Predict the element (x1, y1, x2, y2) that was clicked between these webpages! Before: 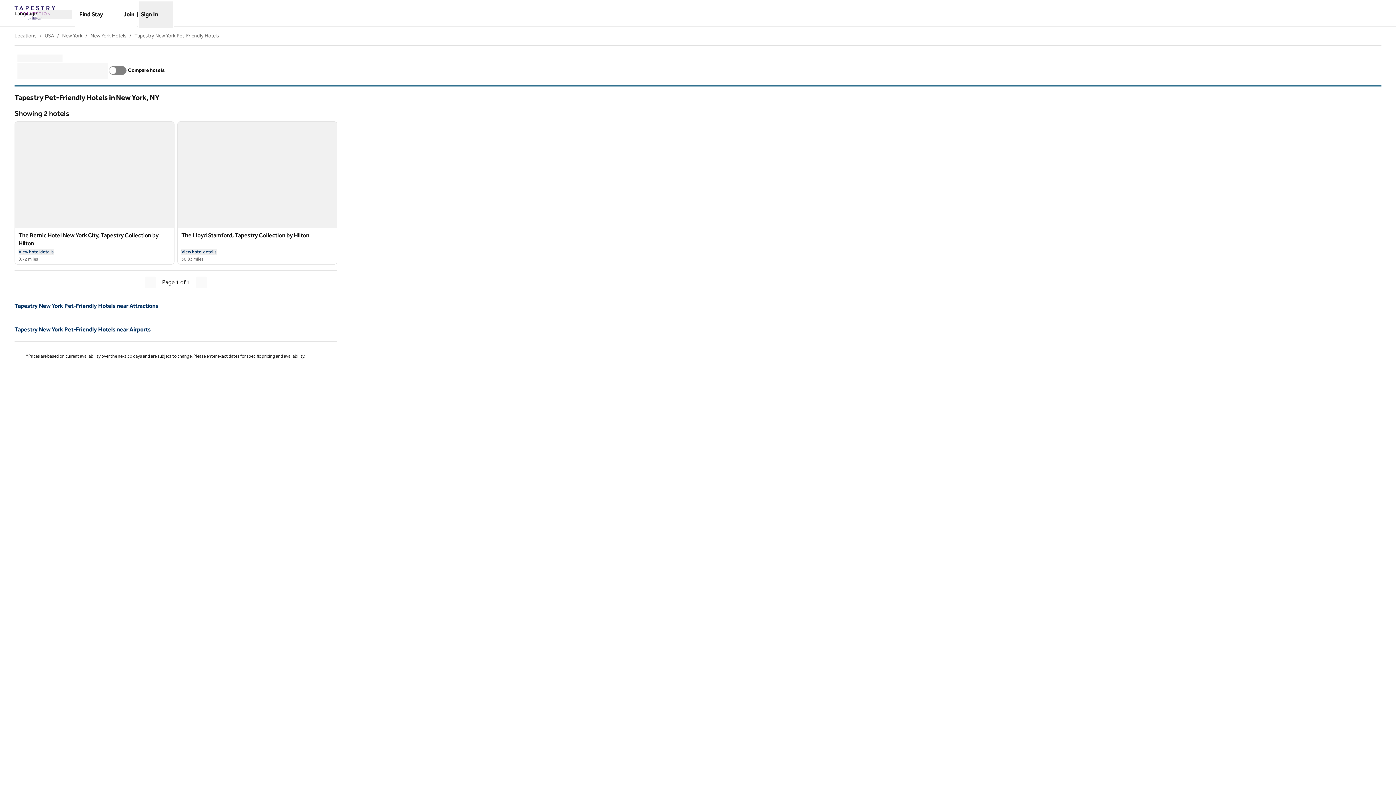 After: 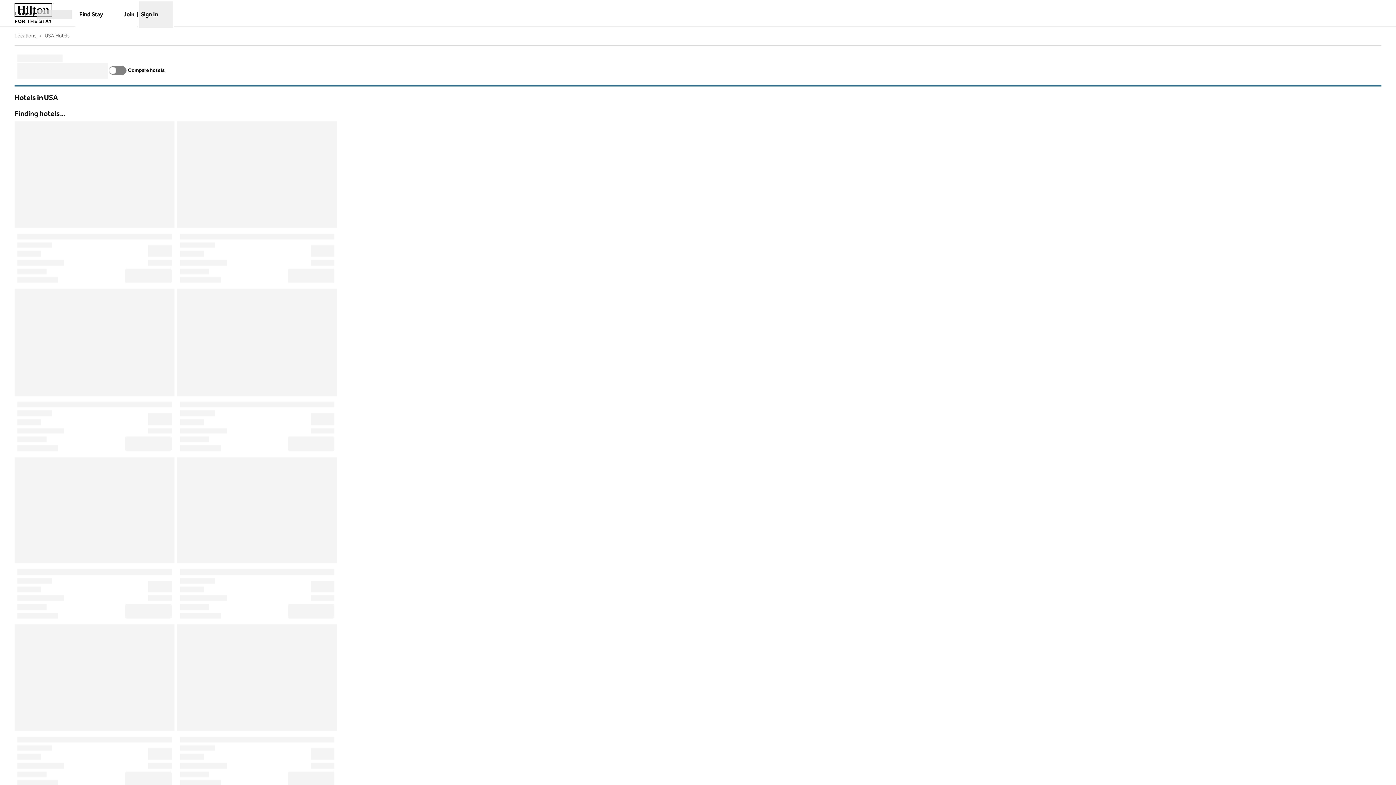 Action: bbox: (44, 32, 54, 38) label: USA